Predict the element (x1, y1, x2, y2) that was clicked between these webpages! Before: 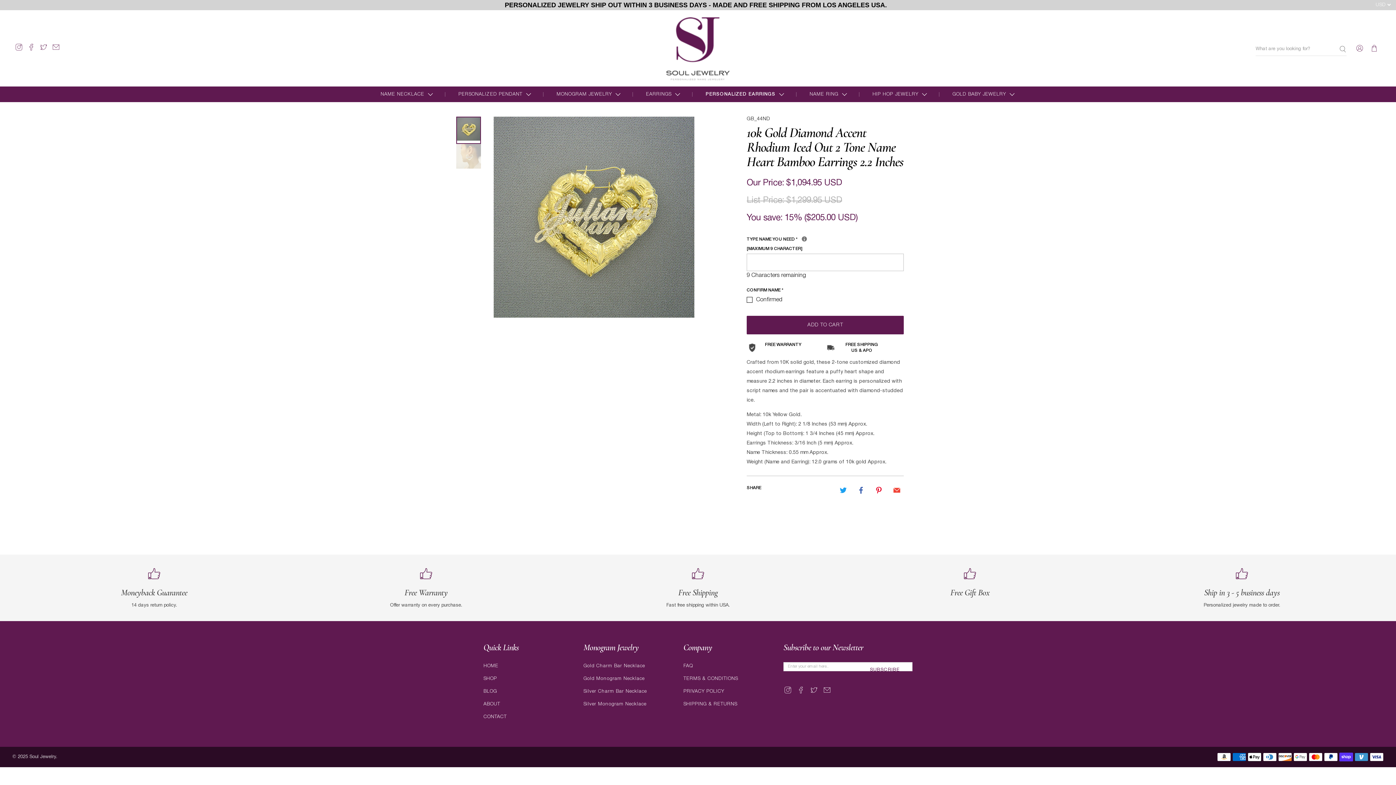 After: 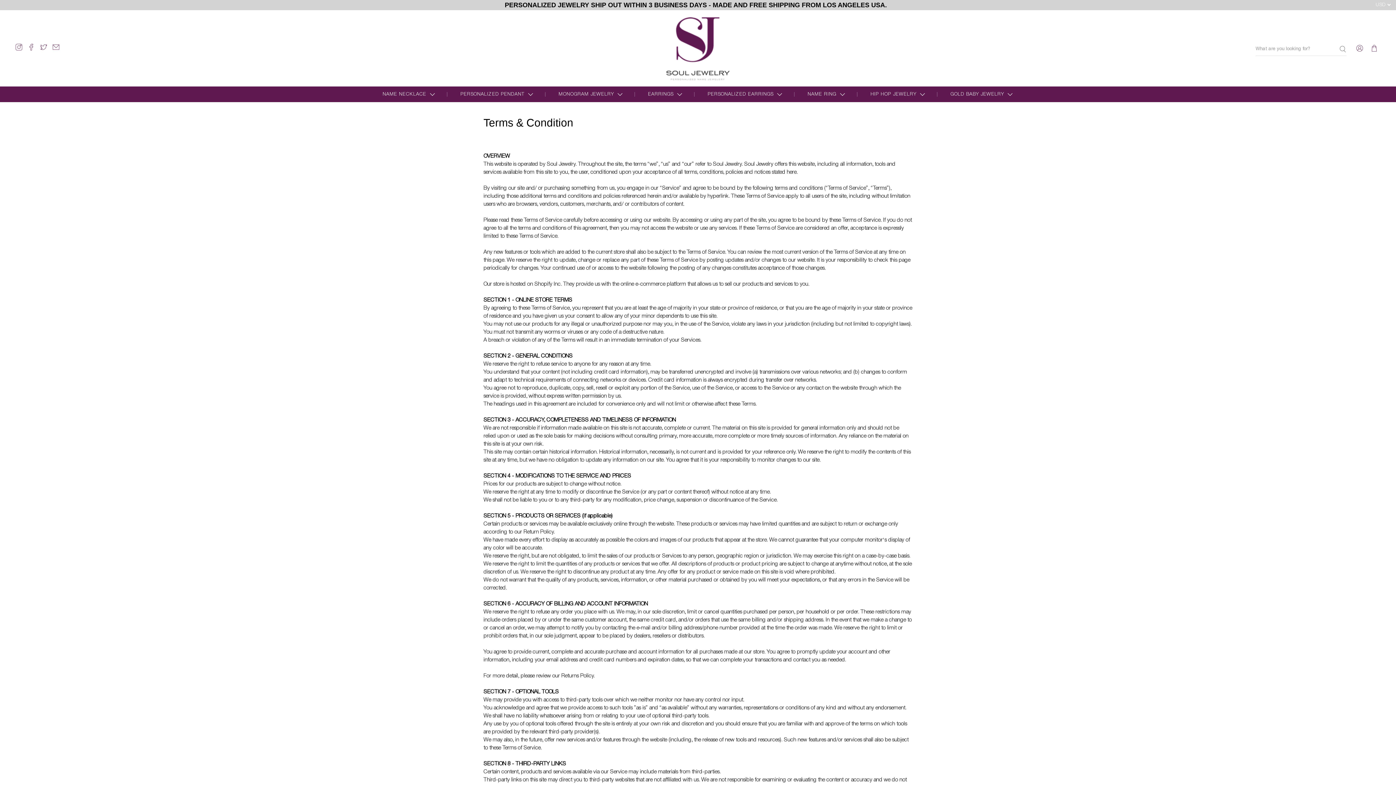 Action: bbox: (683, 676, 738, 680) label: TERMS & CONDITIONS